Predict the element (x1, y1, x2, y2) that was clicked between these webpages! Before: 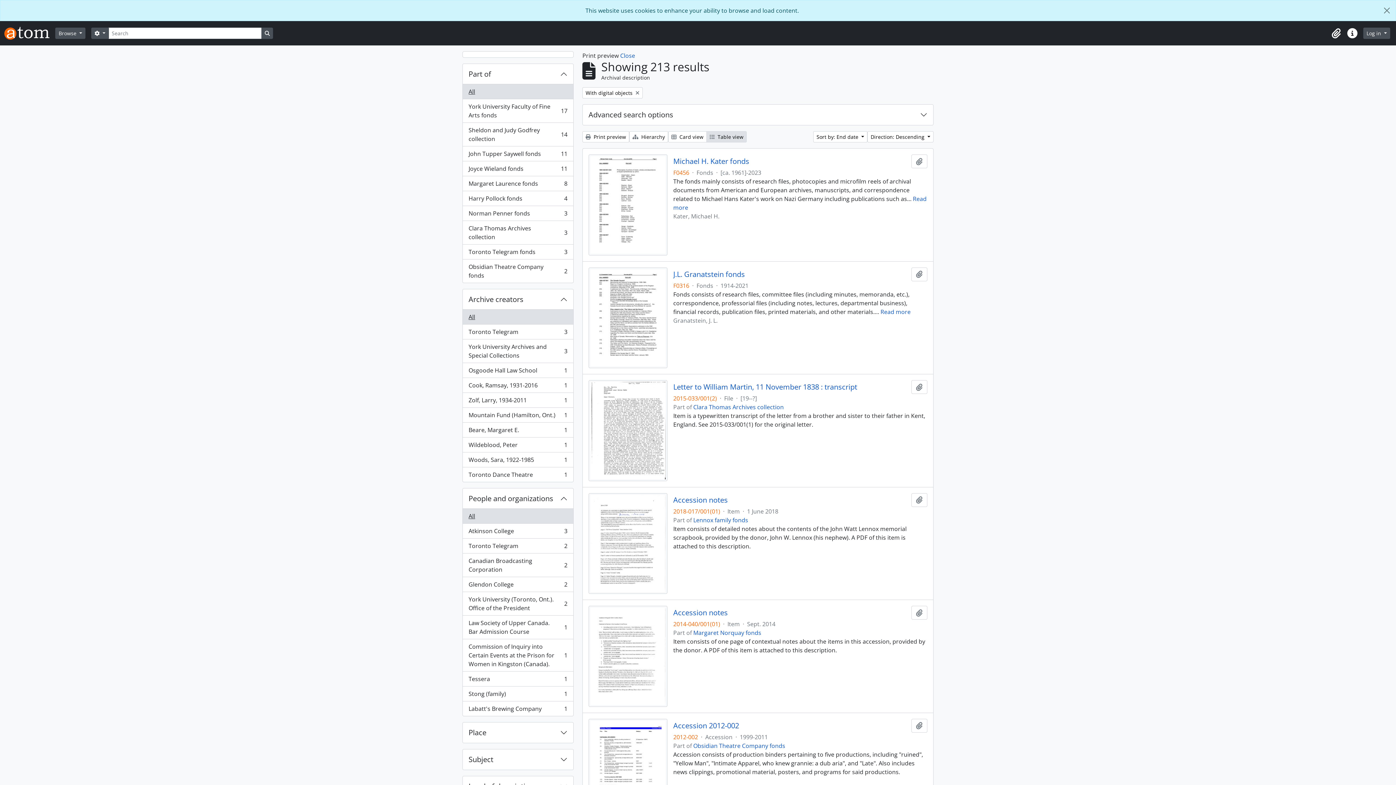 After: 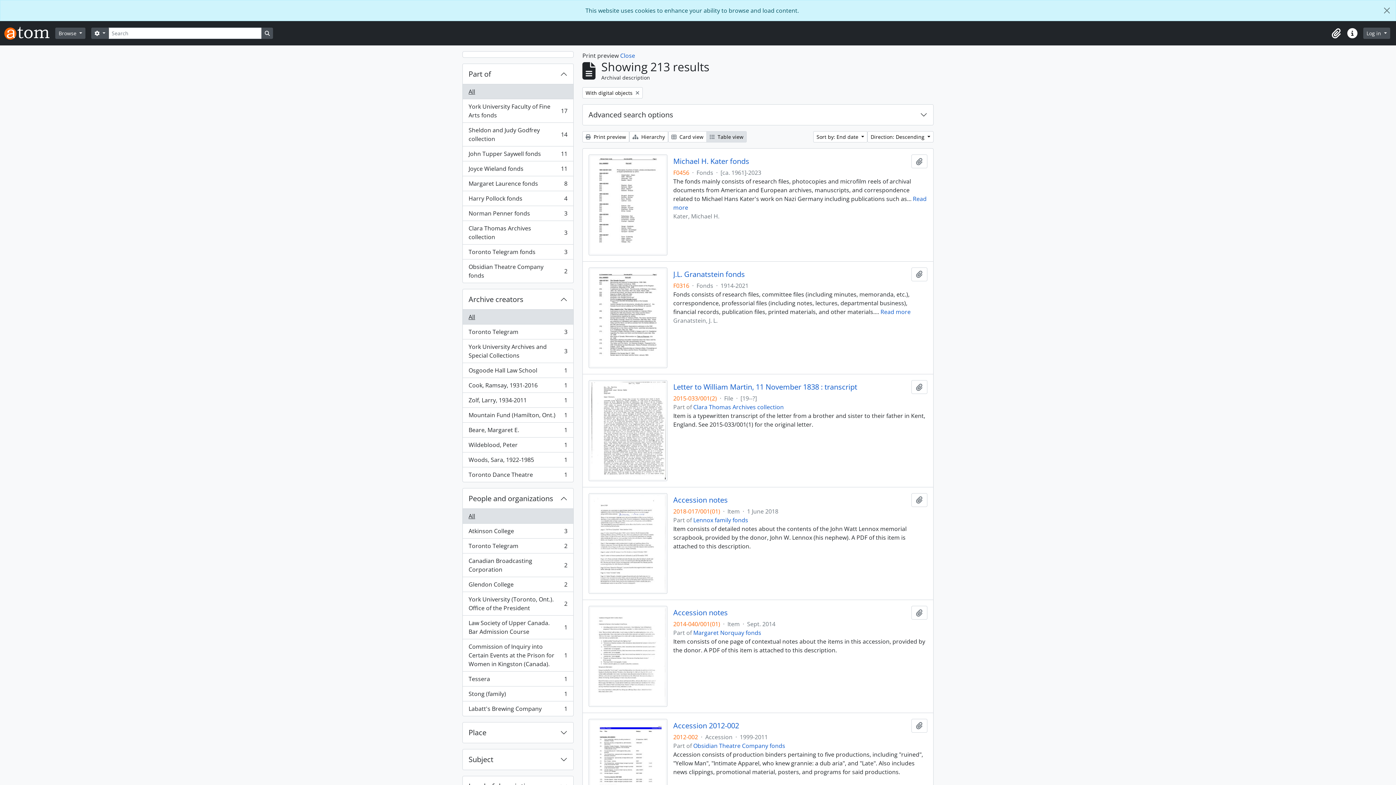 Action: label: All bbox: (462, 309, 573, 324)